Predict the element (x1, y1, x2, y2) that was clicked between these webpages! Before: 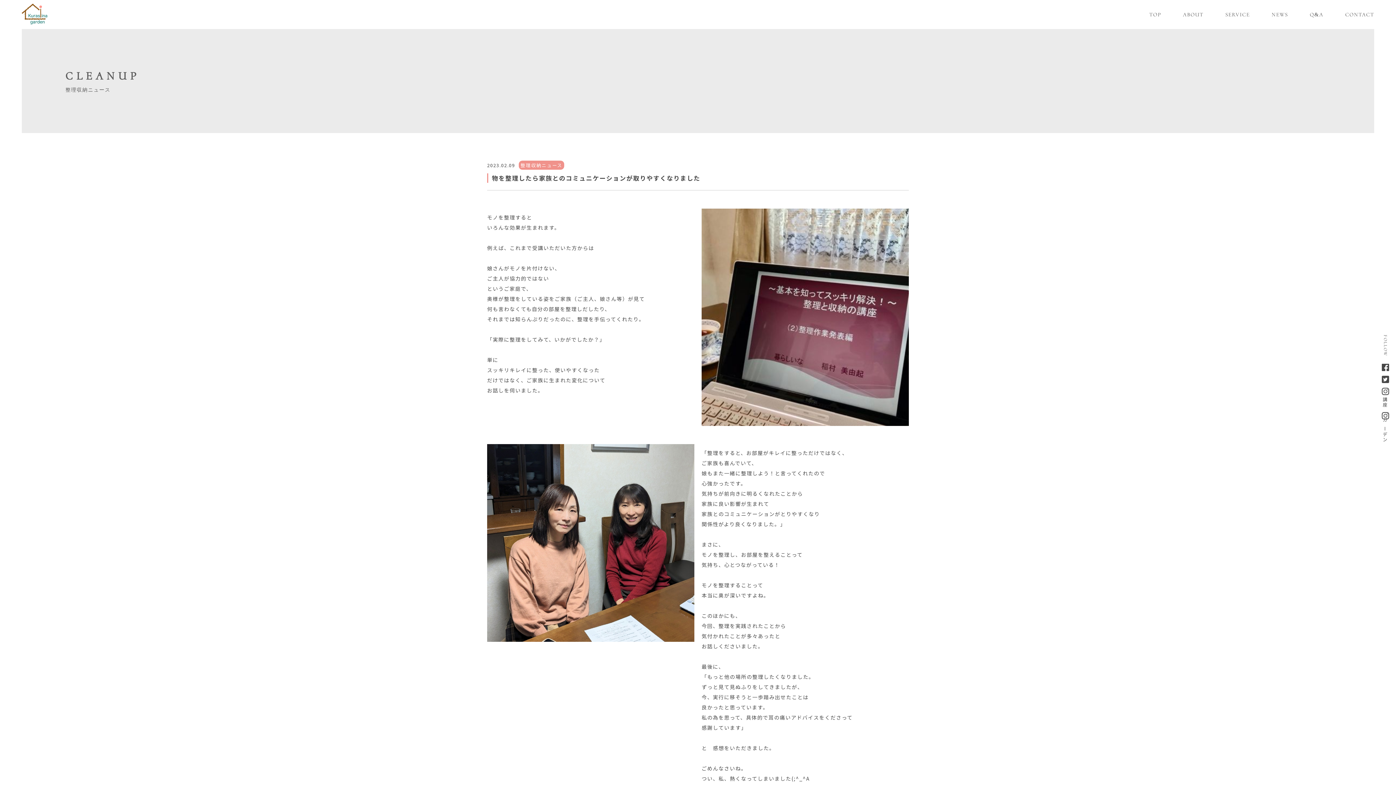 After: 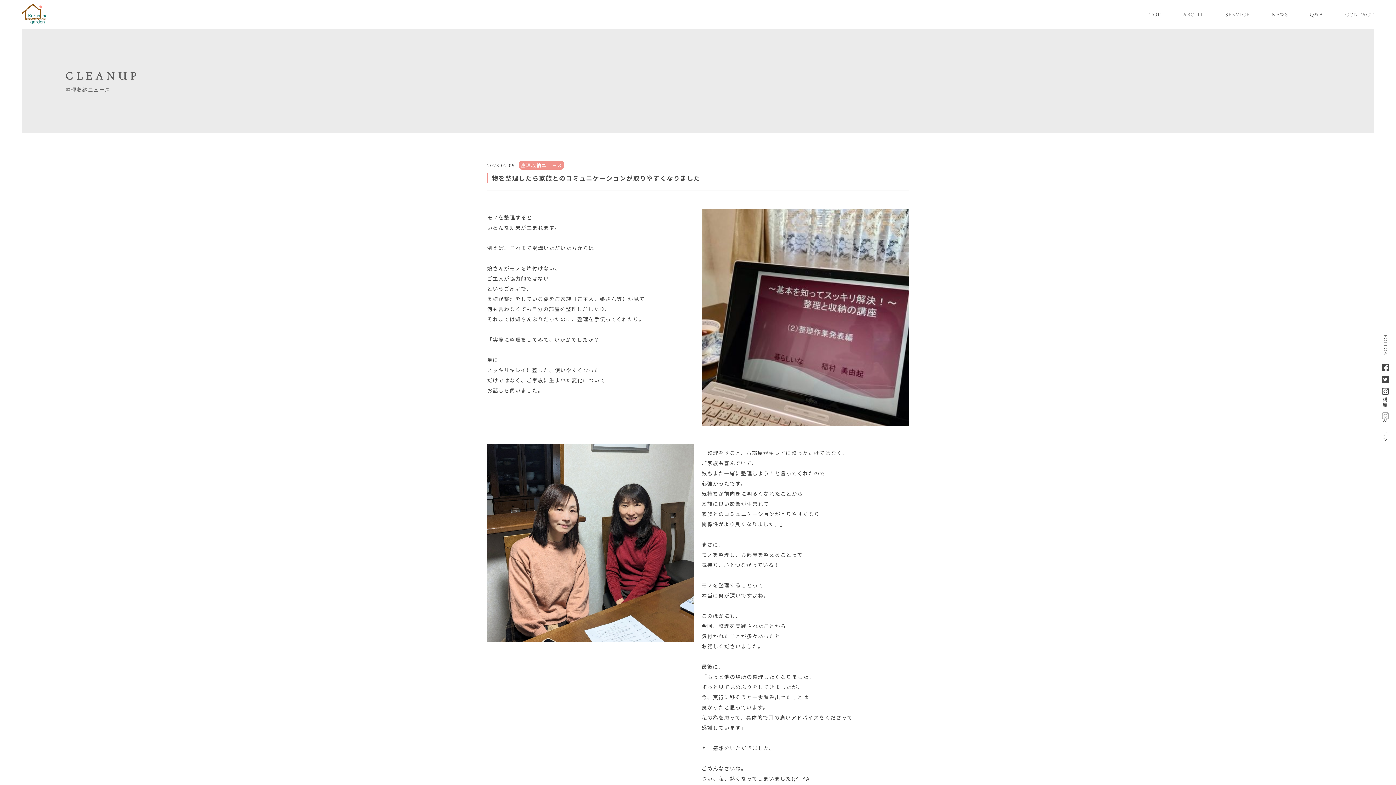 Action: bbox: (1374, 410, 1396, 444) label: ガーデン